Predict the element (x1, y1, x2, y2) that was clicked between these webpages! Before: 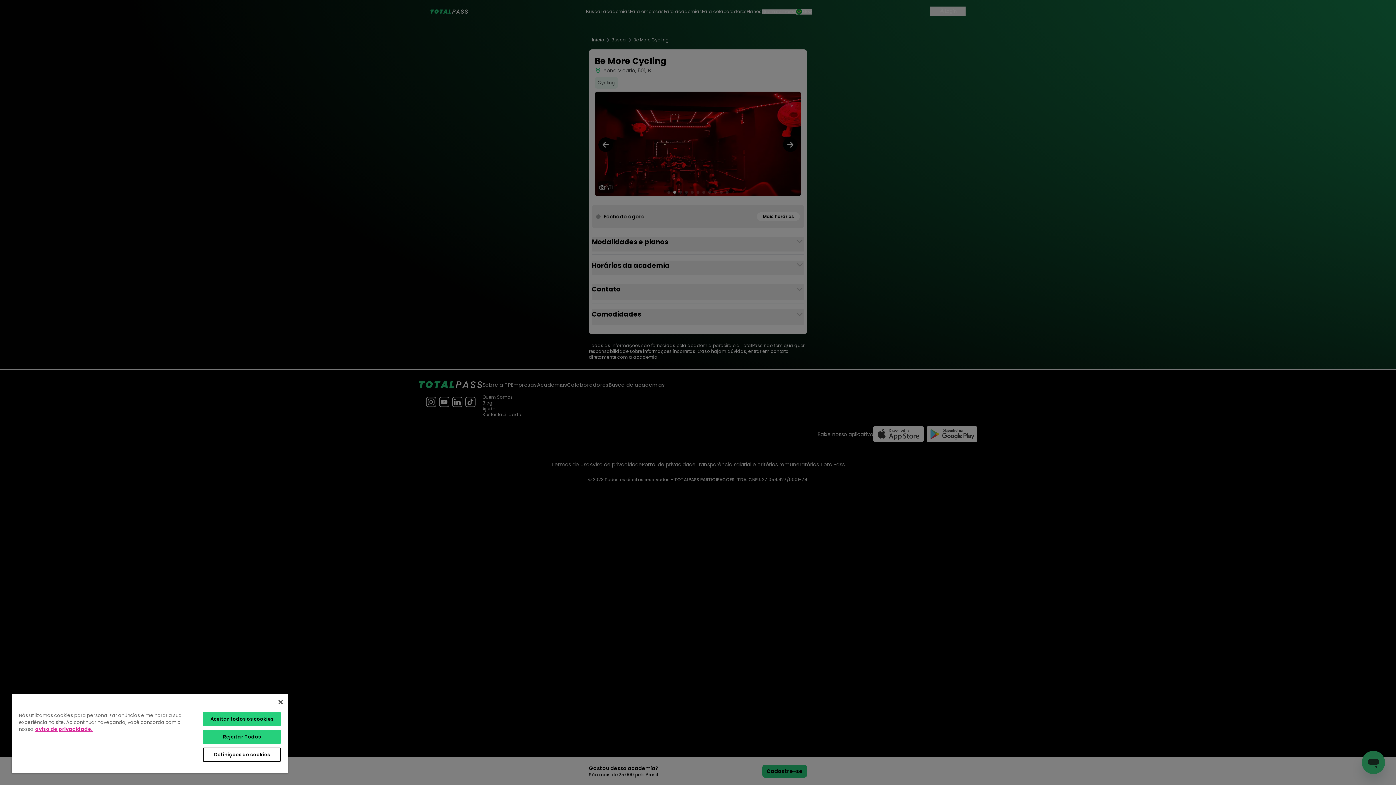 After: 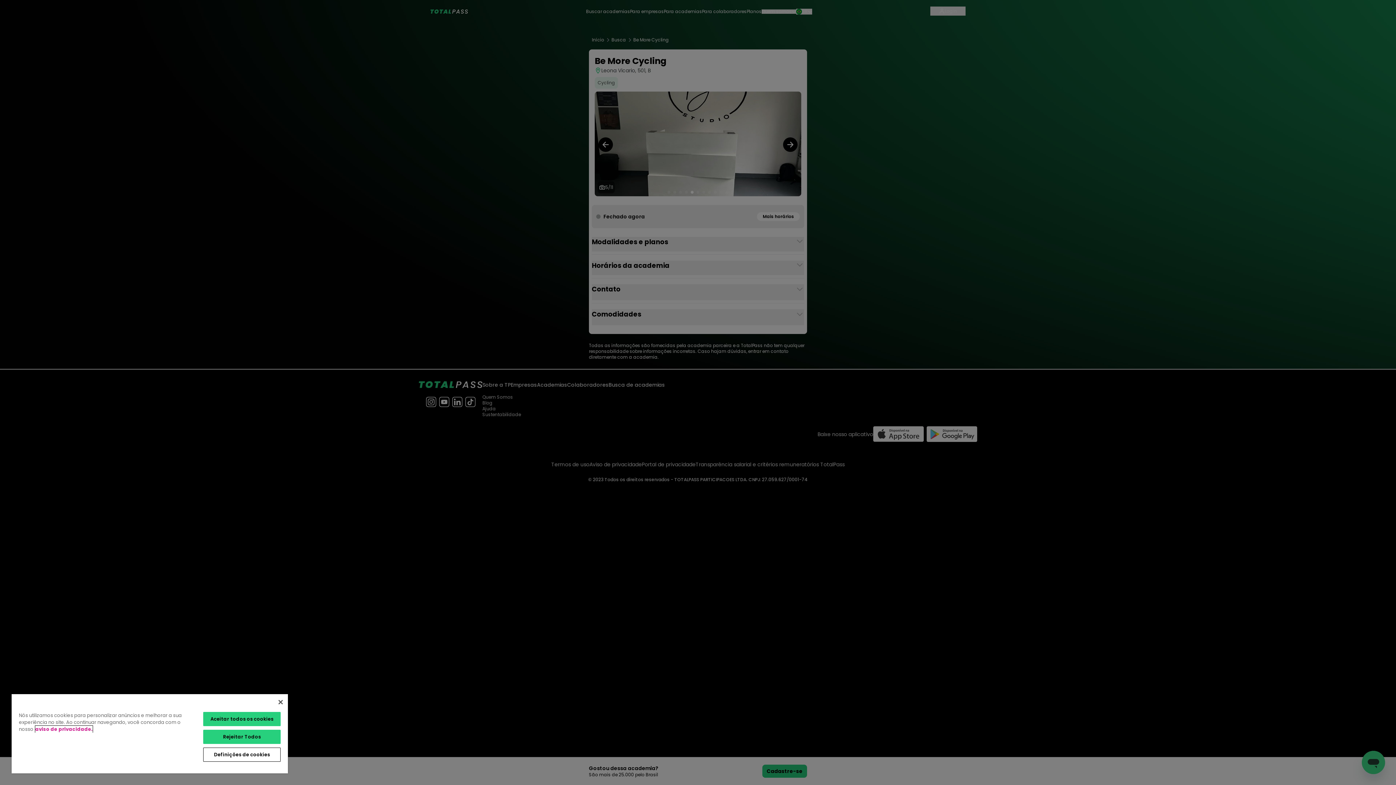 Action: label: Mais informação sobre a sua privacidade bbox: (35, 726, 92, 733)